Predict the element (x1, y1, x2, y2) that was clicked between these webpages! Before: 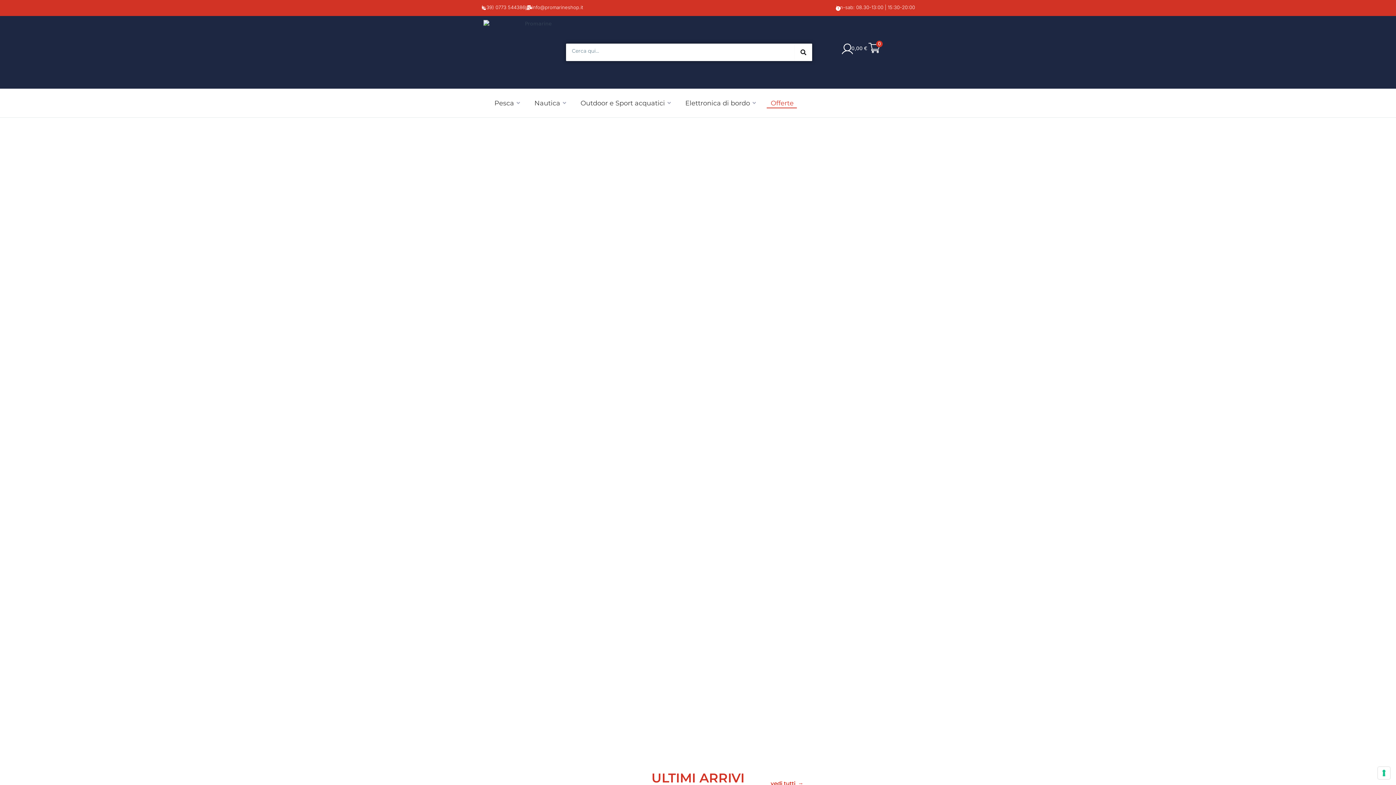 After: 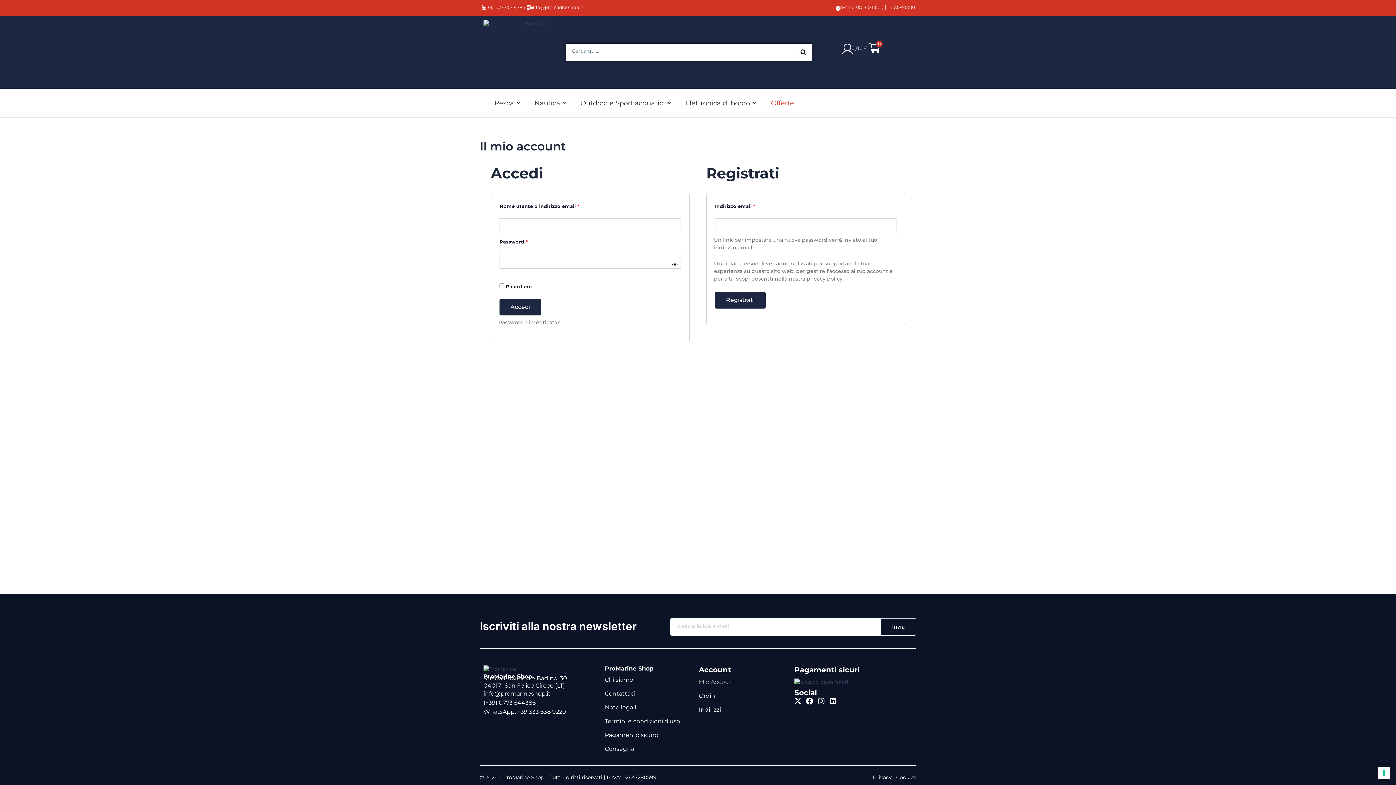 Action: bbox: (841, 42, 853, 54)